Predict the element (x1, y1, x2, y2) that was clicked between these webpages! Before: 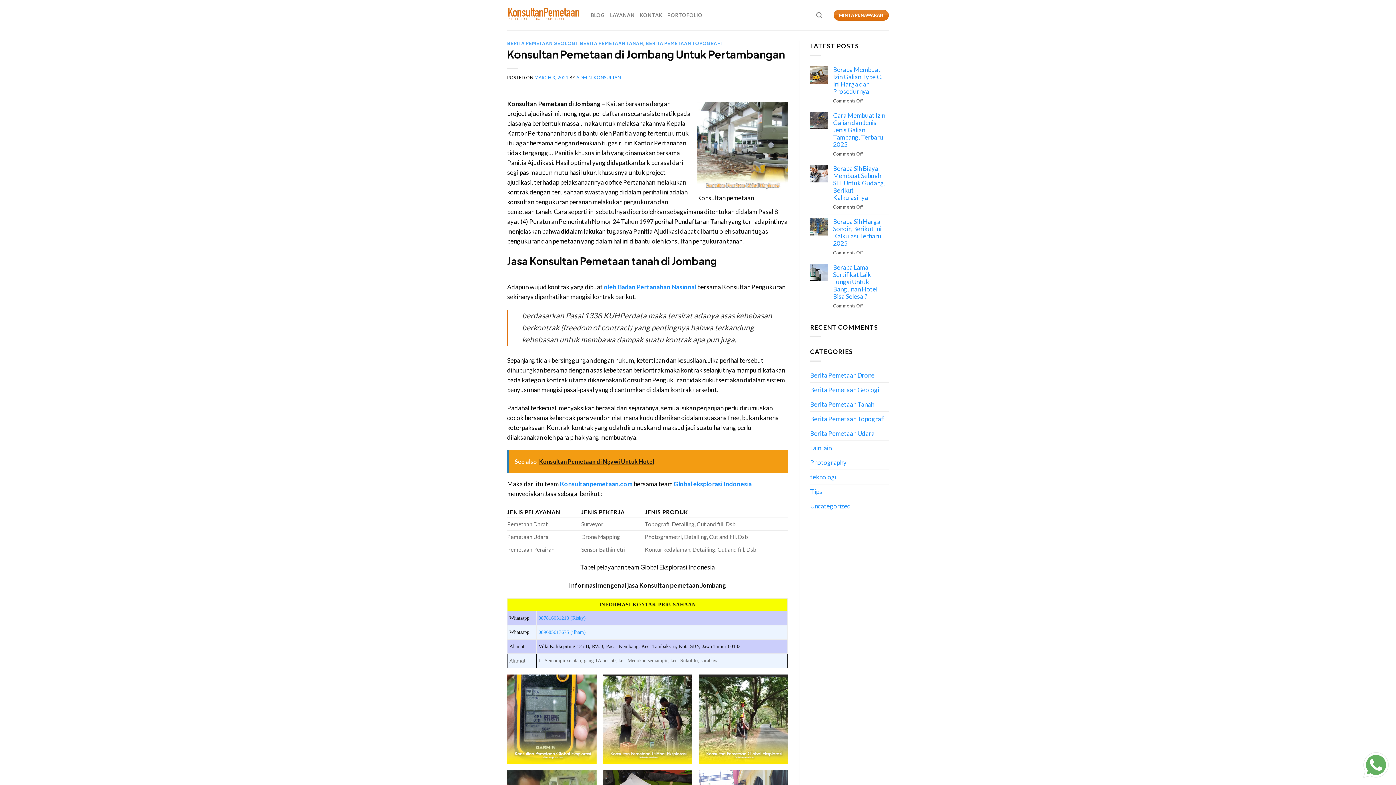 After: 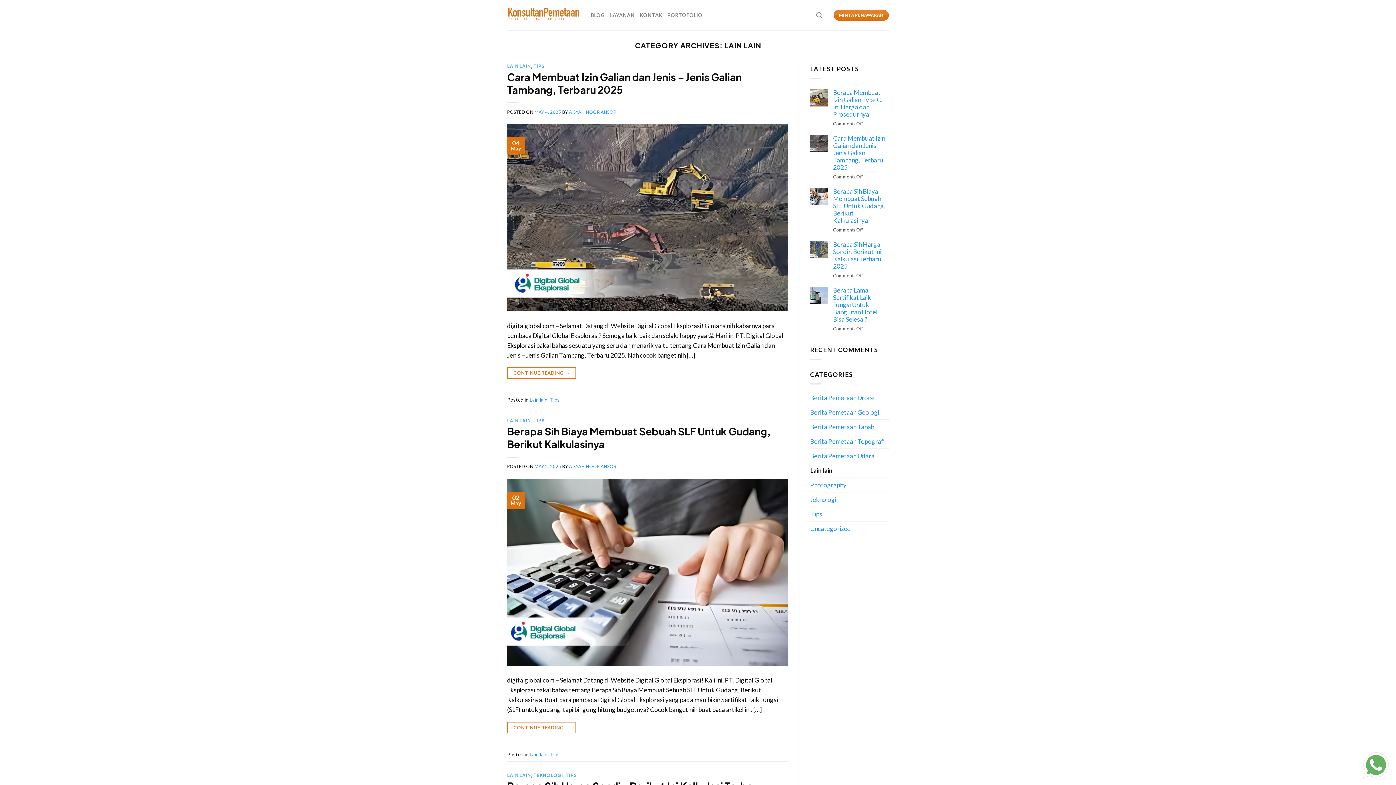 Action: bbox: (810, 440, 831, 455) label: Lain lain